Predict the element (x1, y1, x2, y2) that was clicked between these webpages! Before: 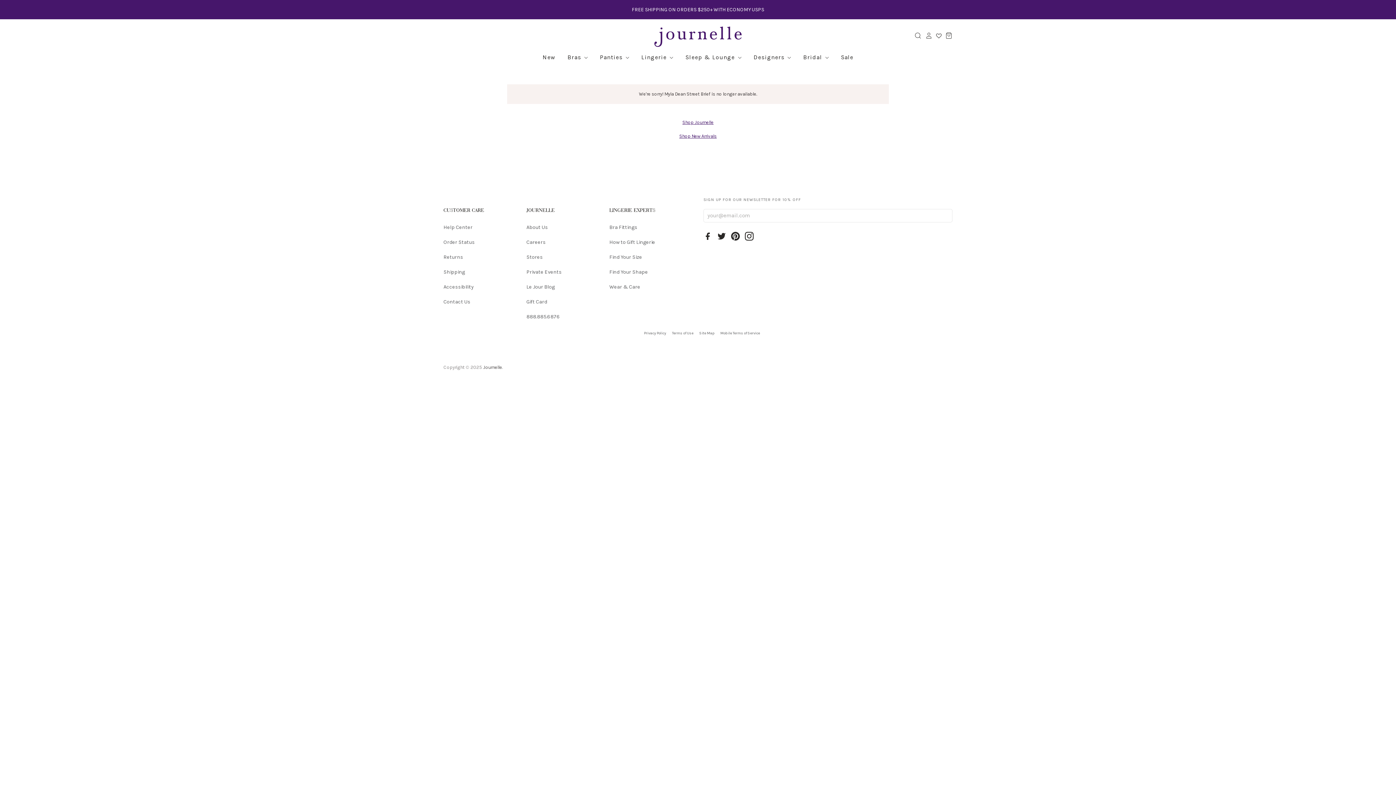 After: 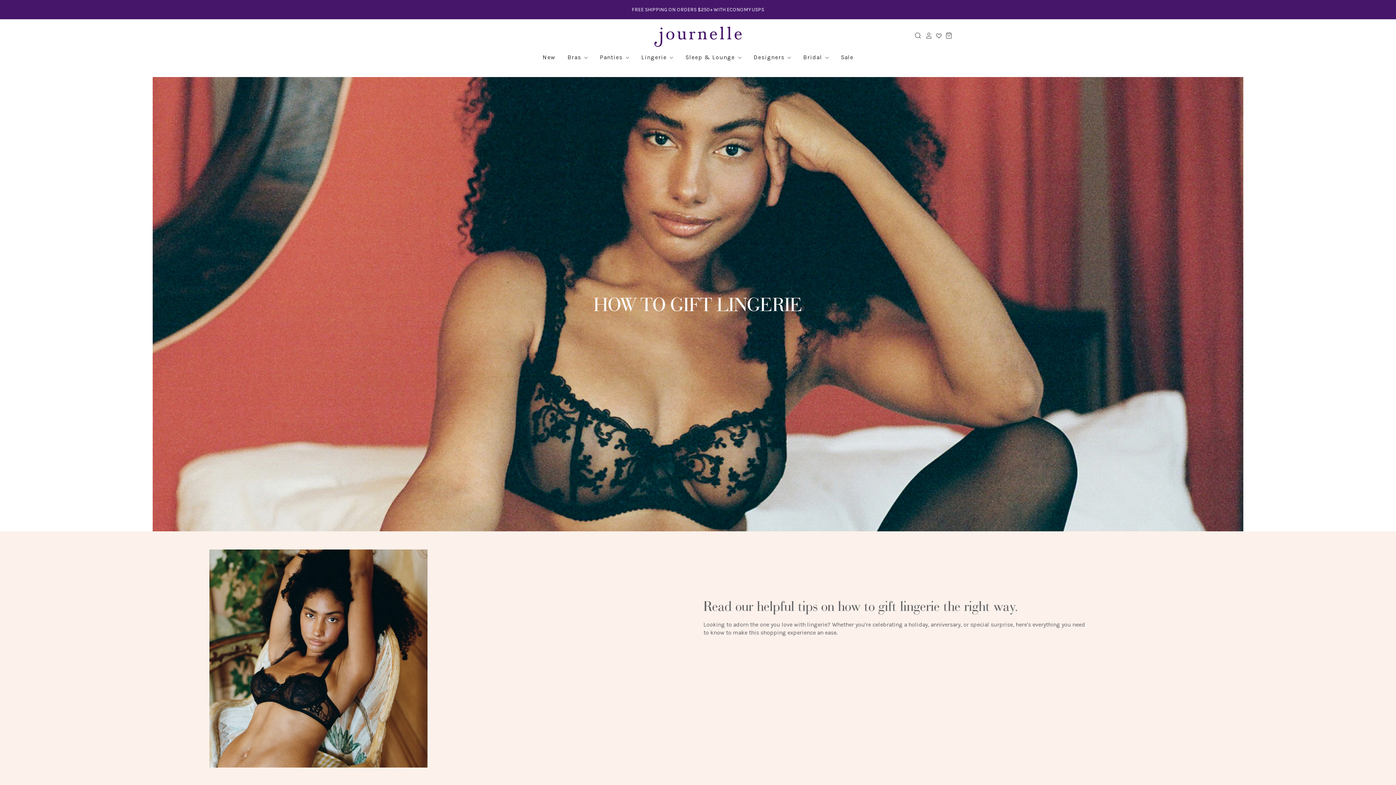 Action: label: How to Gift Lingerie bbox: (609, 238, 655, 246)